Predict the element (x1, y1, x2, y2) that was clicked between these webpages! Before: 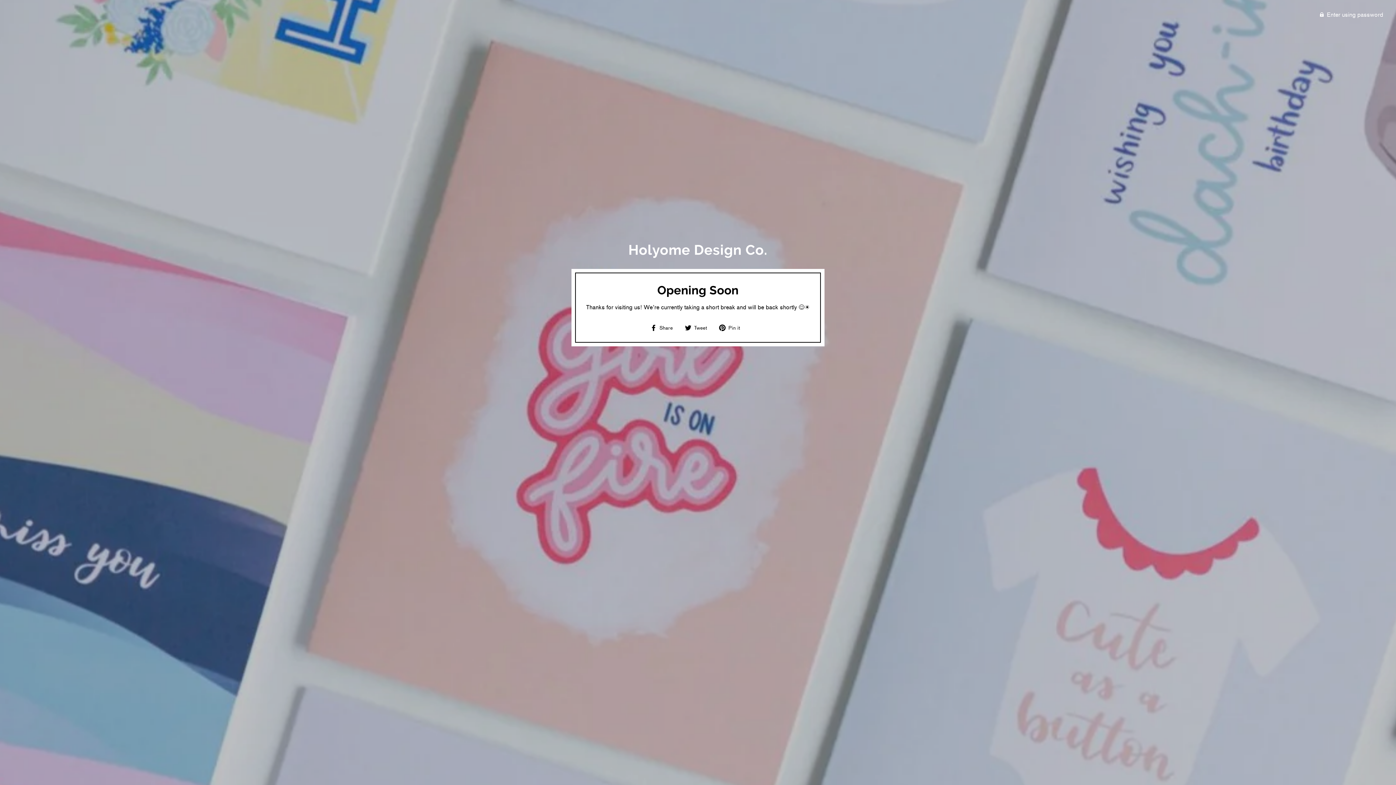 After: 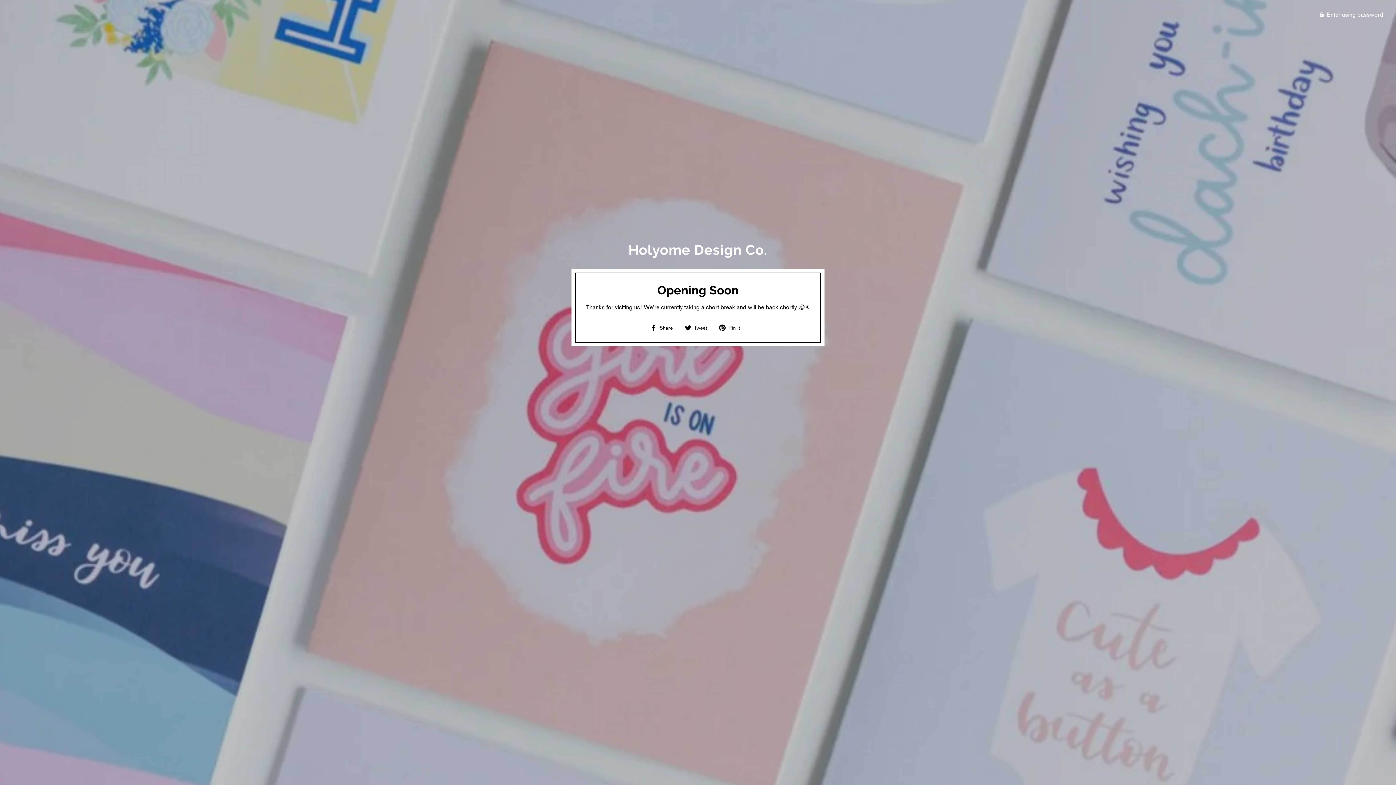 Action: bbox: (685, 322, 712, 332) label:  Tweet
Tweet on Twitter